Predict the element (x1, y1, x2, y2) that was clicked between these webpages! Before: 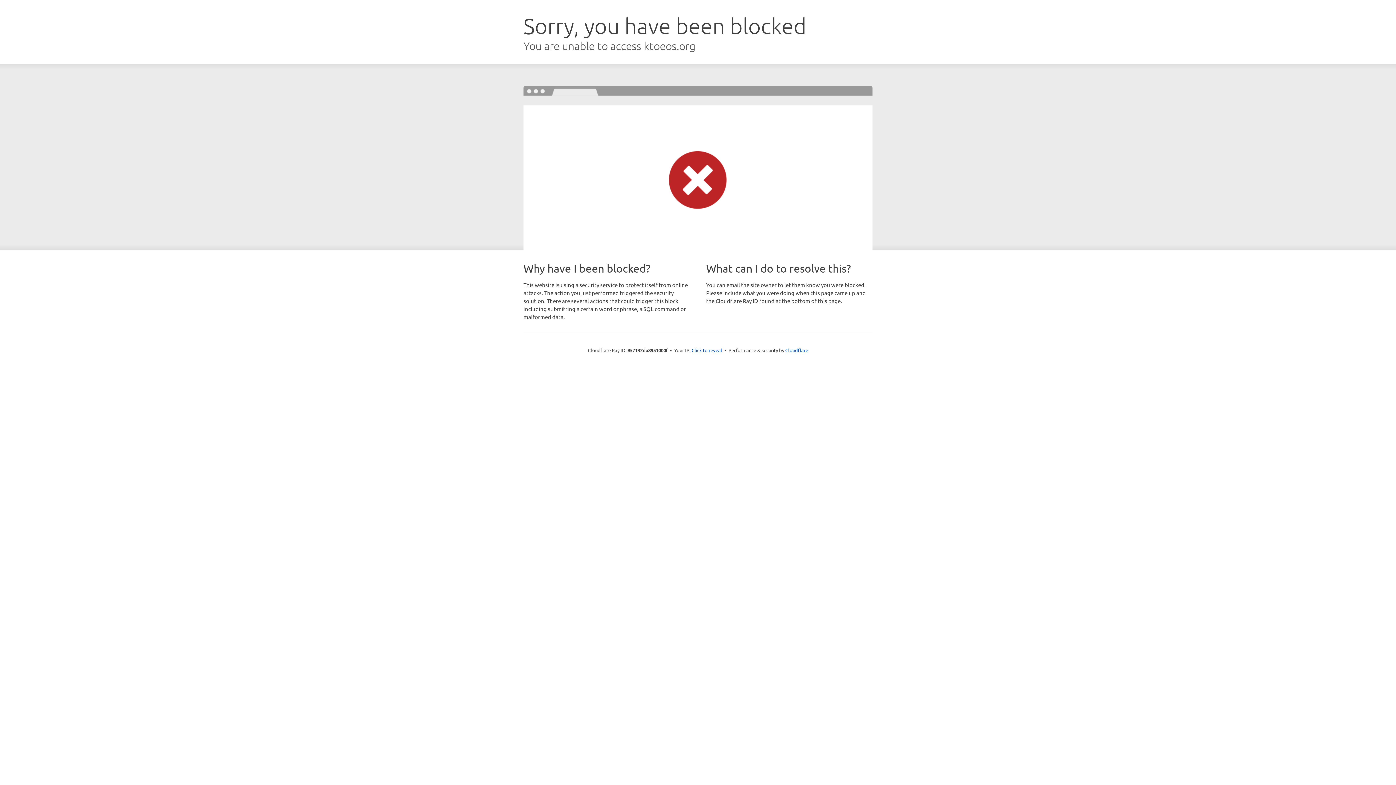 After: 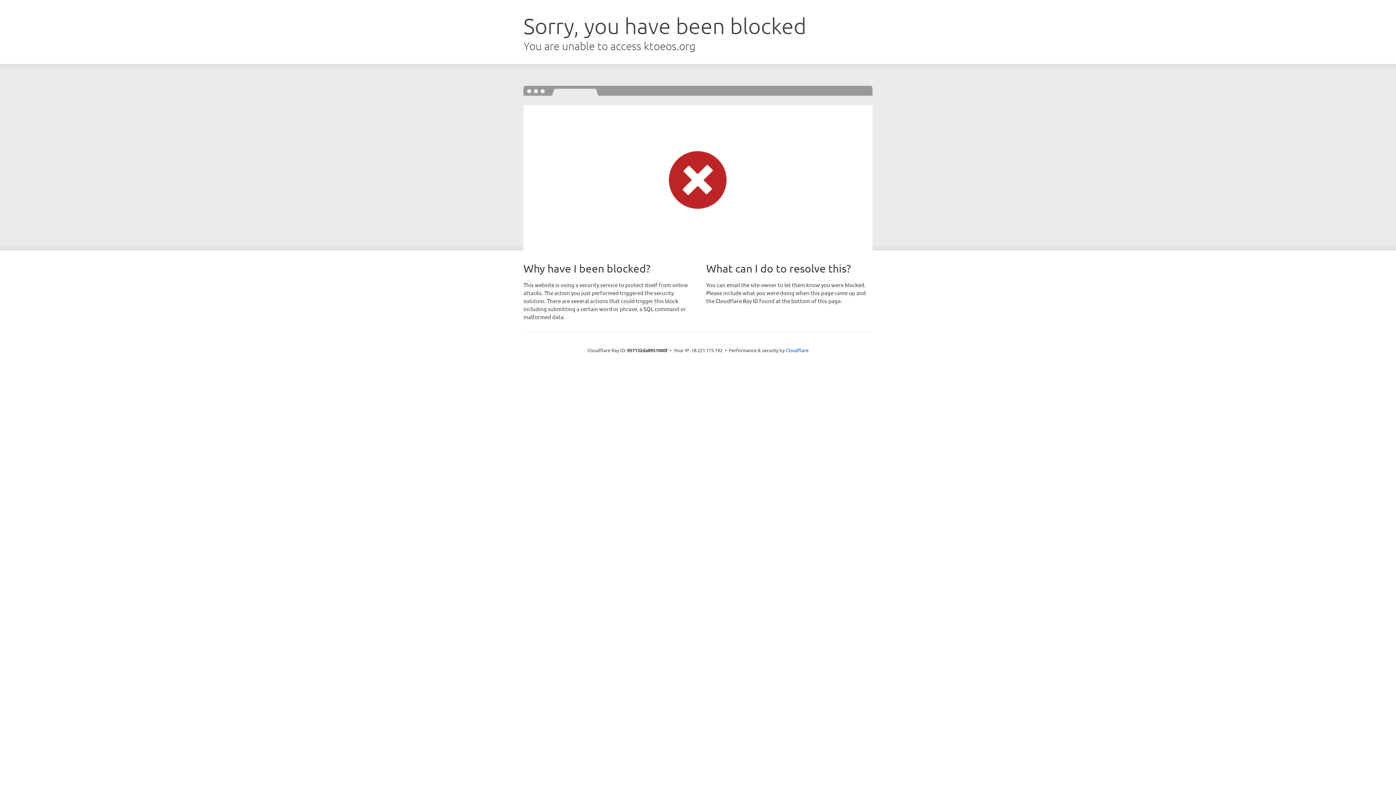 Action: label: Click to reveal bbox: (691, 346, 722, 353)